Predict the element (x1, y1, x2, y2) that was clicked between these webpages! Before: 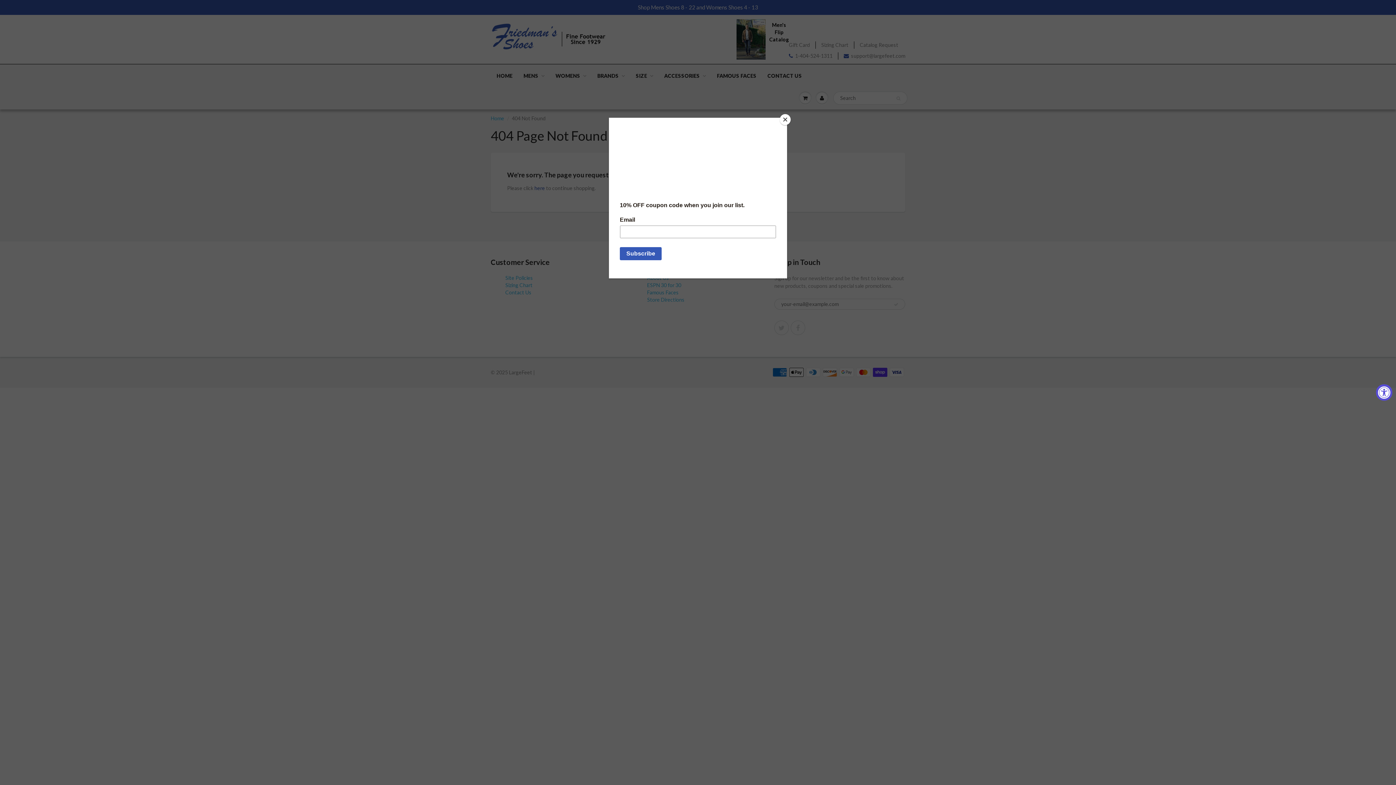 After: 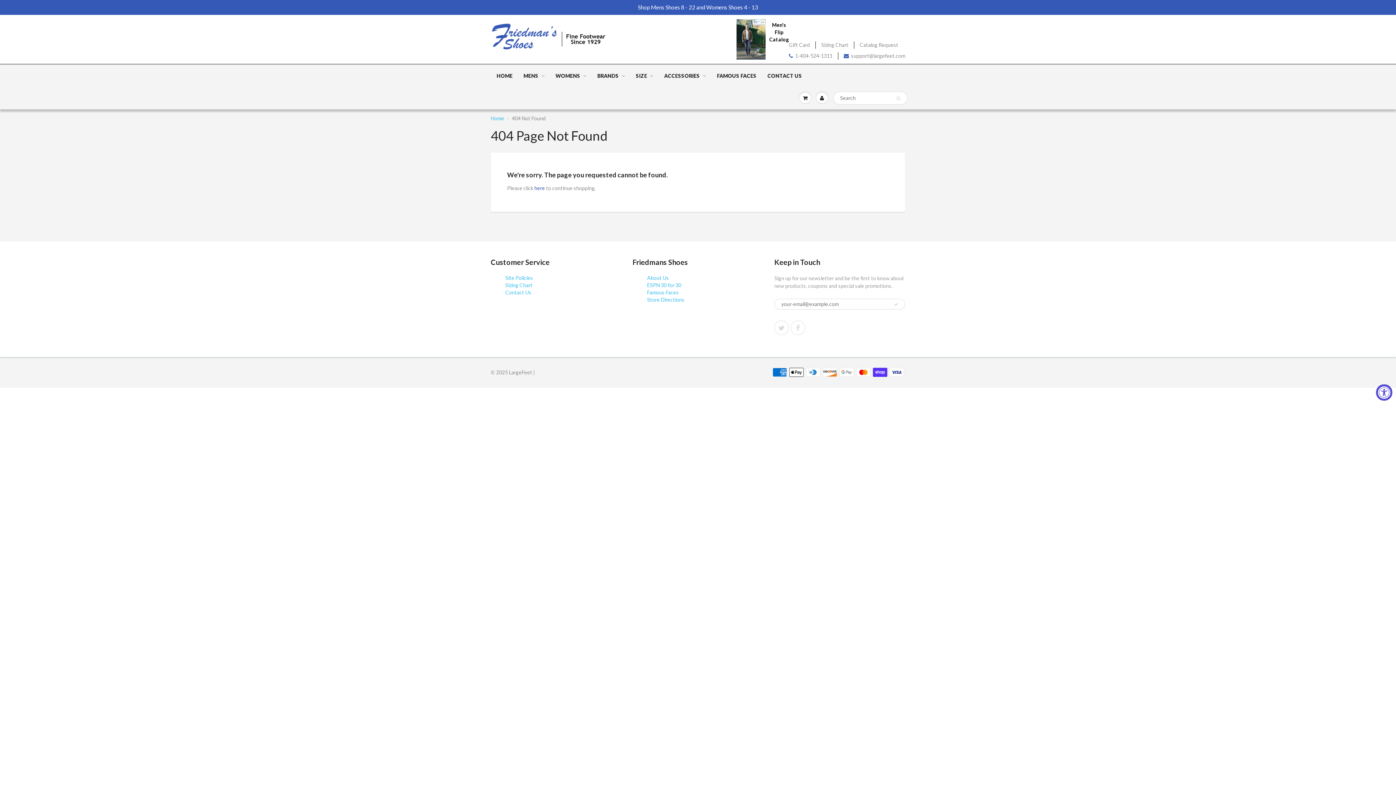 Action: bbox: (780, 114, 790, 125) label: Close